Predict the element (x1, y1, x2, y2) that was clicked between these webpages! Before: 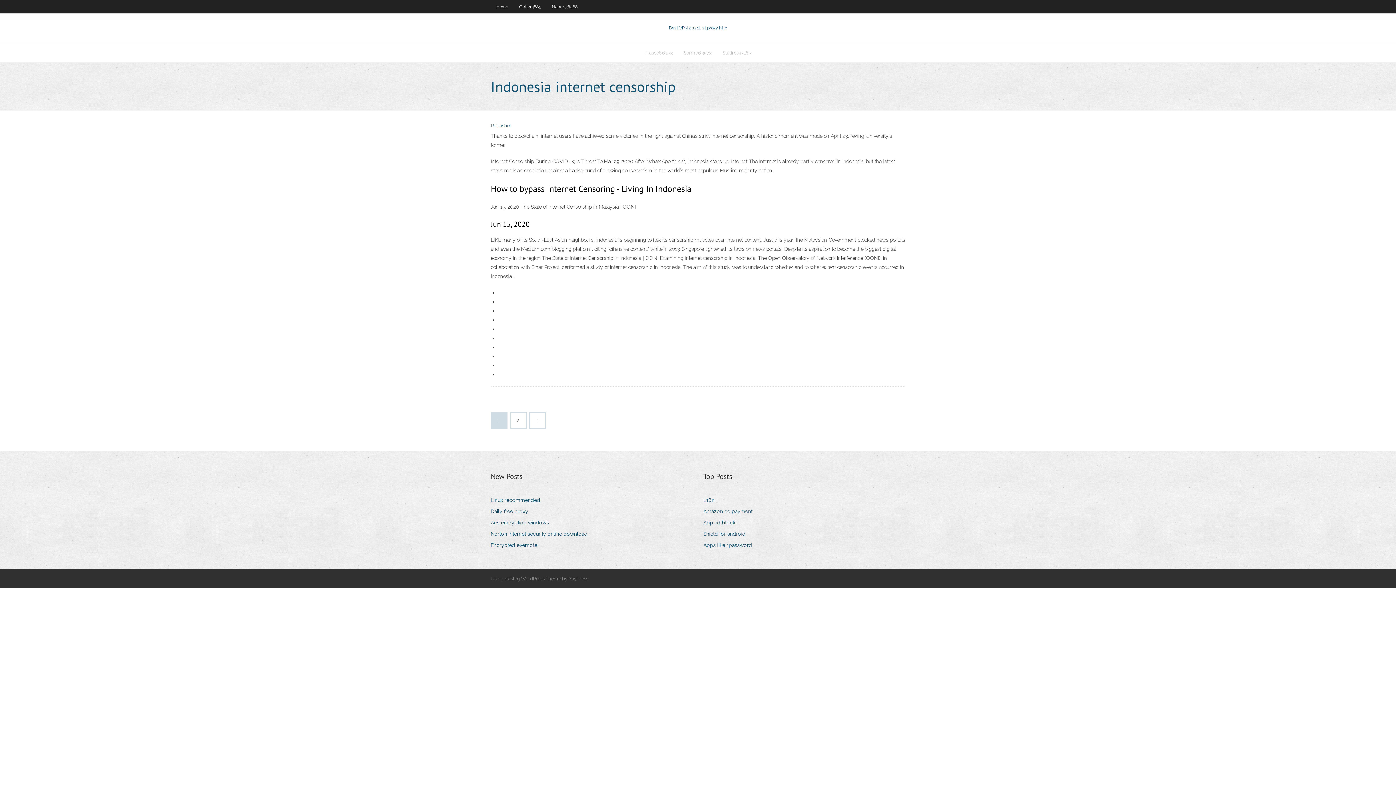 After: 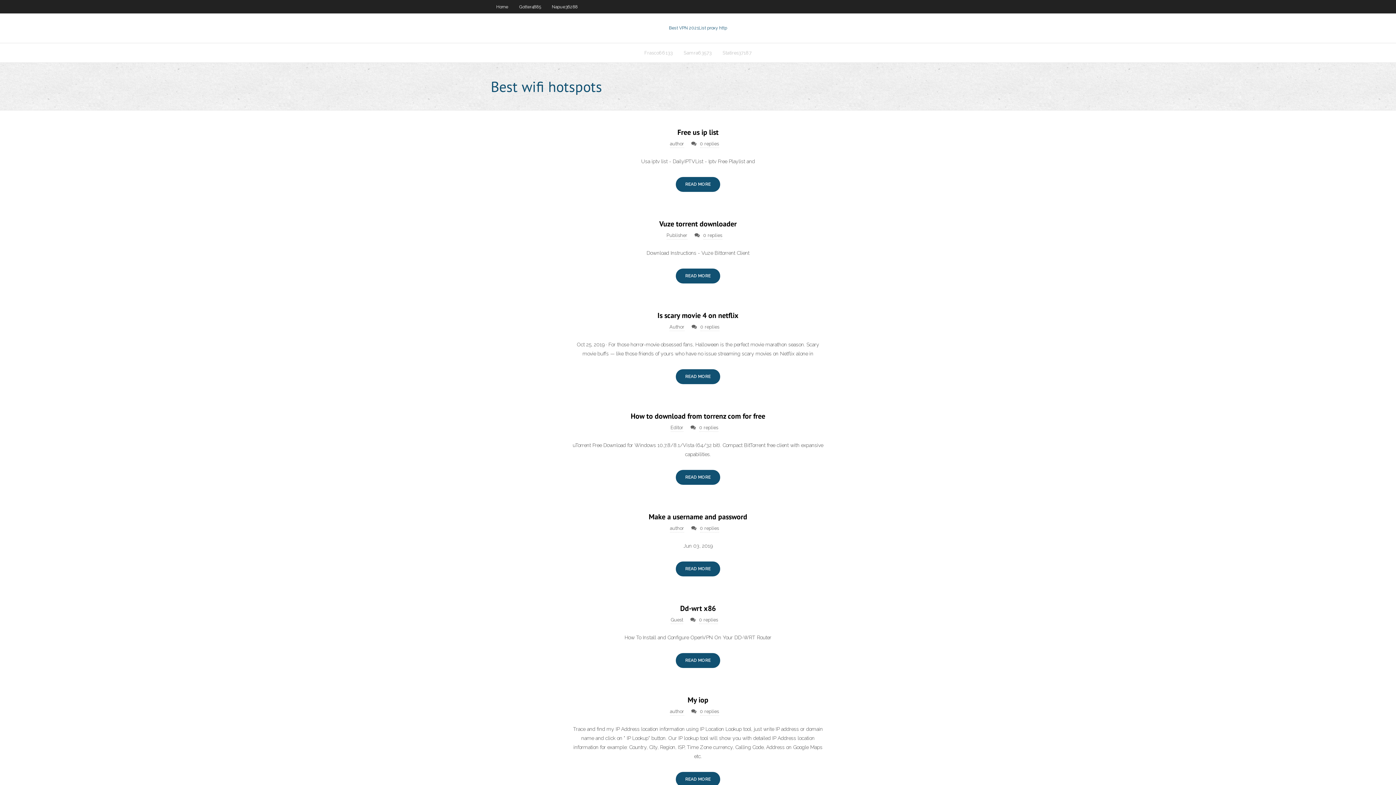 Action: bbox: (490, 0, 513, 13) label: Home